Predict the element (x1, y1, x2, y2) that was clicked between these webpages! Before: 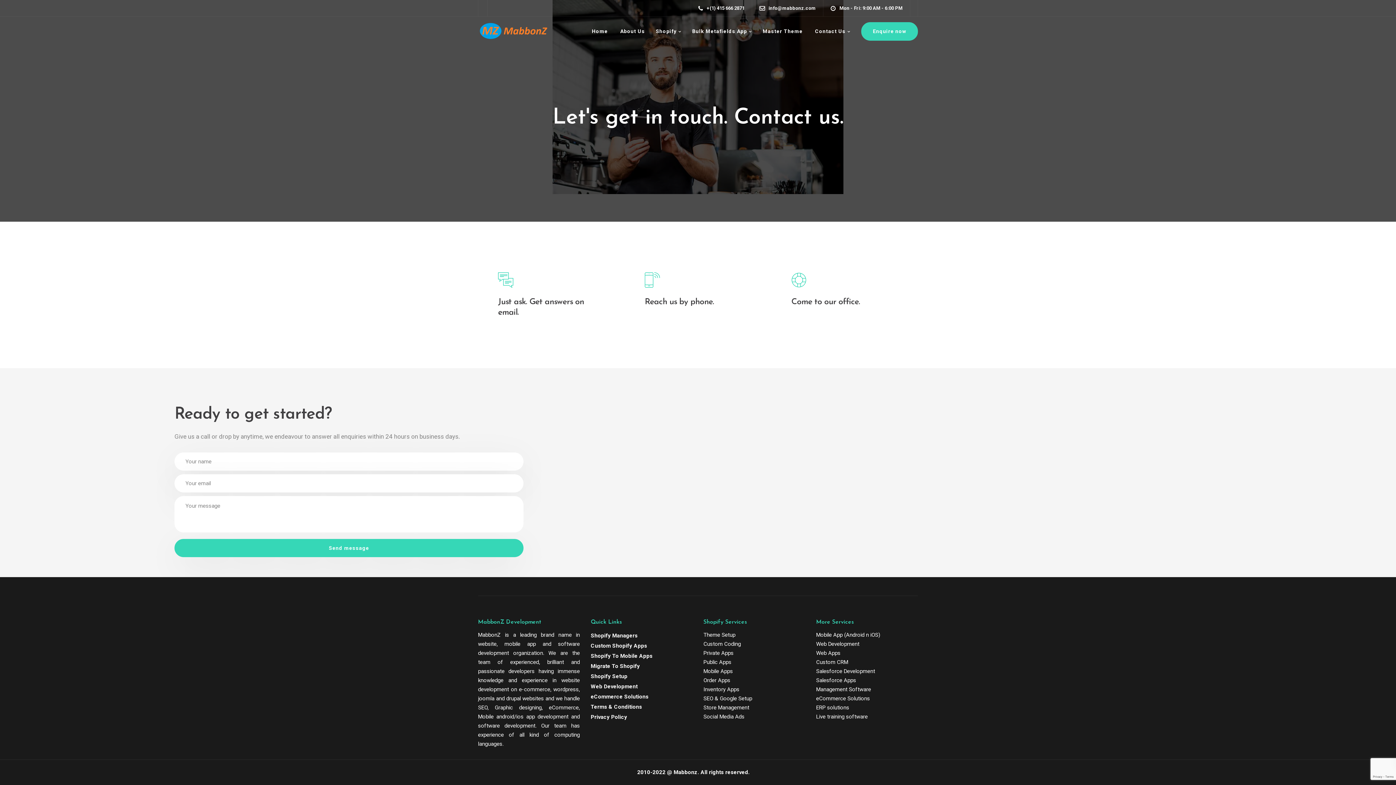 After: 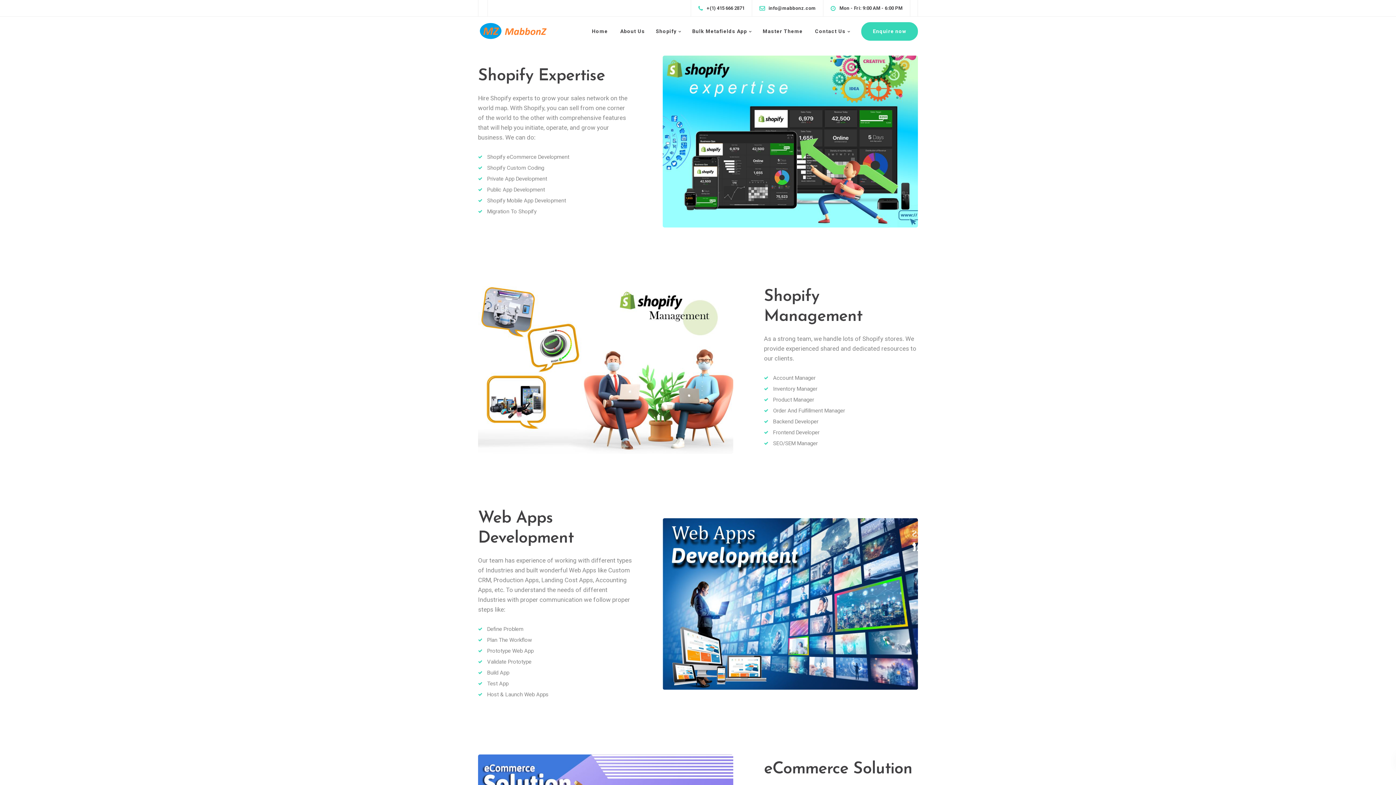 Action: label:  Home bbox: (585, 17, 613, 45)